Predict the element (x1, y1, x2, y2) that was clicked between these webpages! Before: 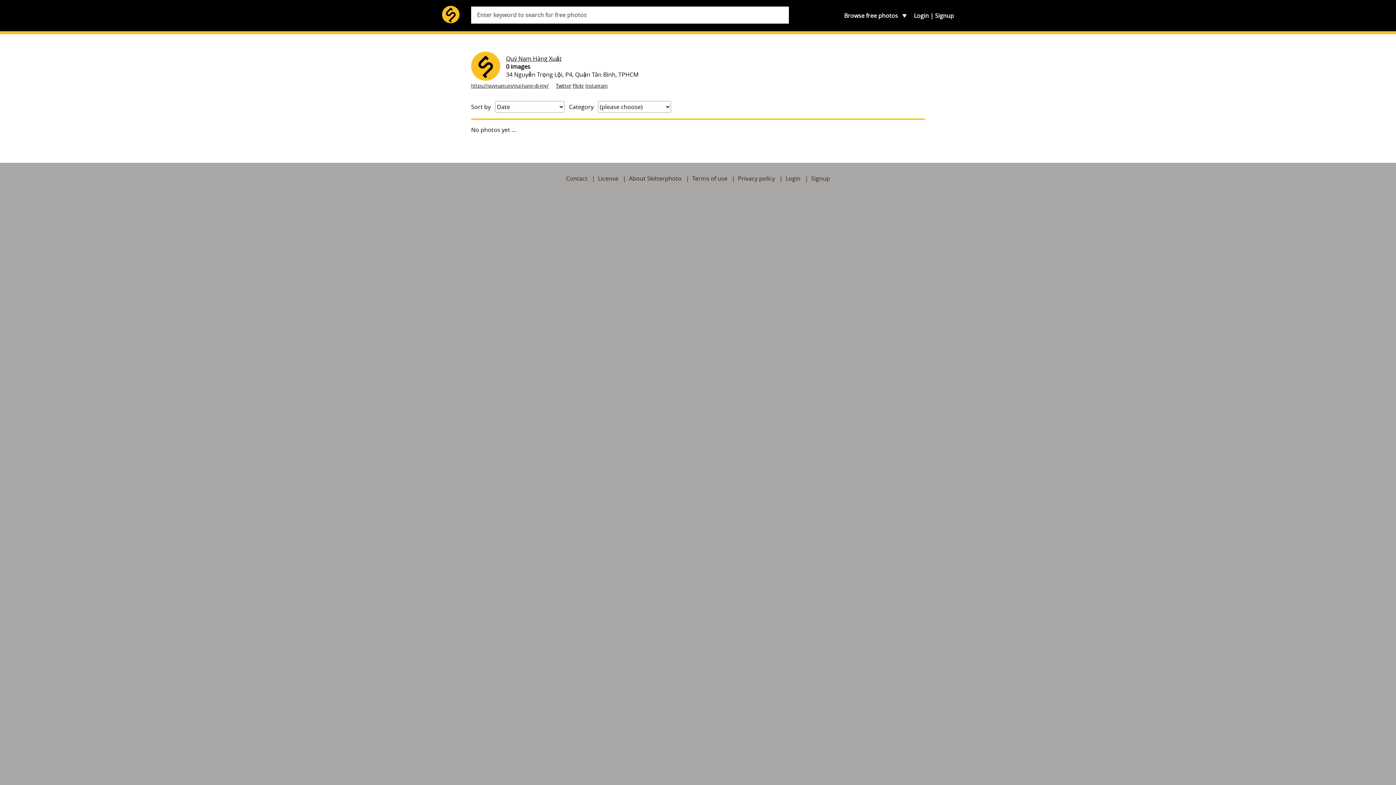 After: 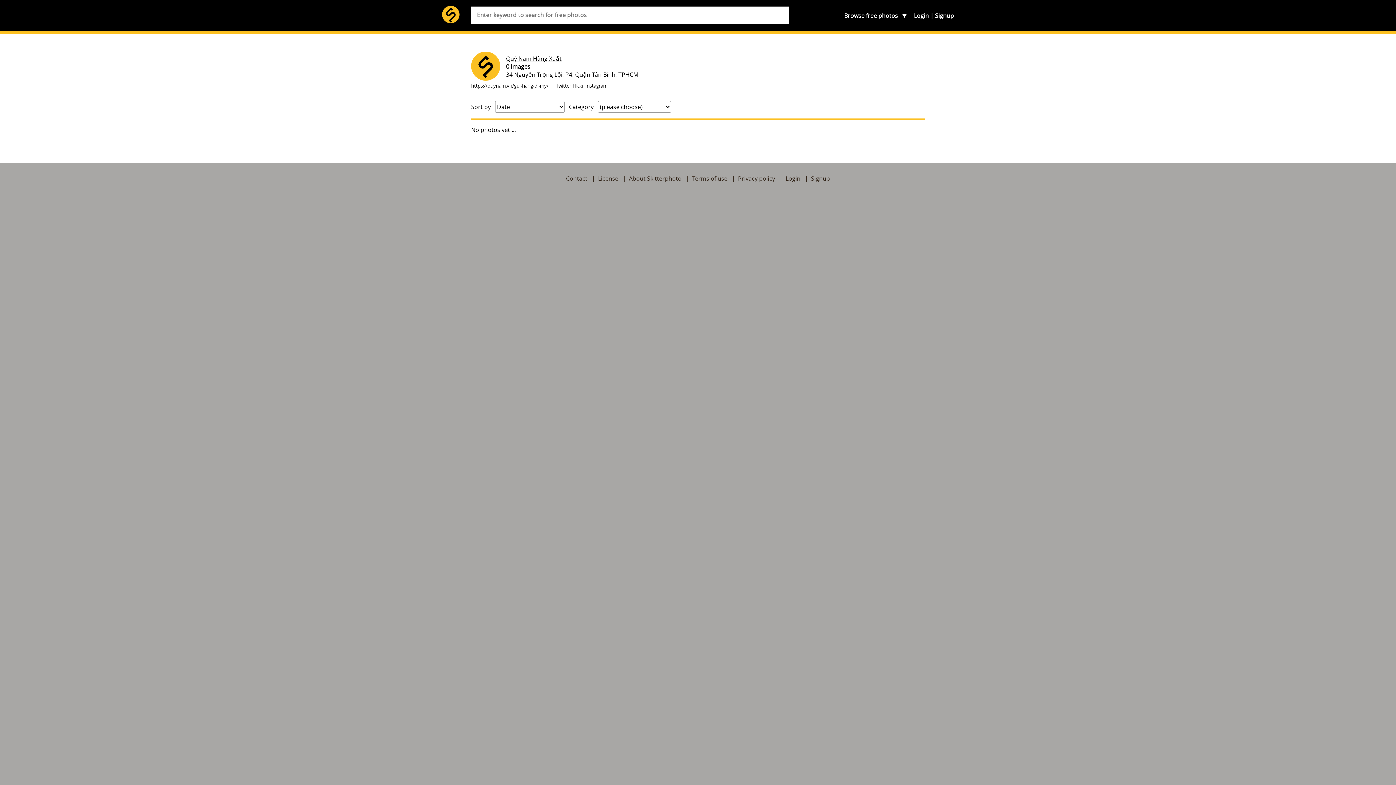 Action: bbox: (506, 54, 561, 62) label: Quý Nam Hàng Xuất